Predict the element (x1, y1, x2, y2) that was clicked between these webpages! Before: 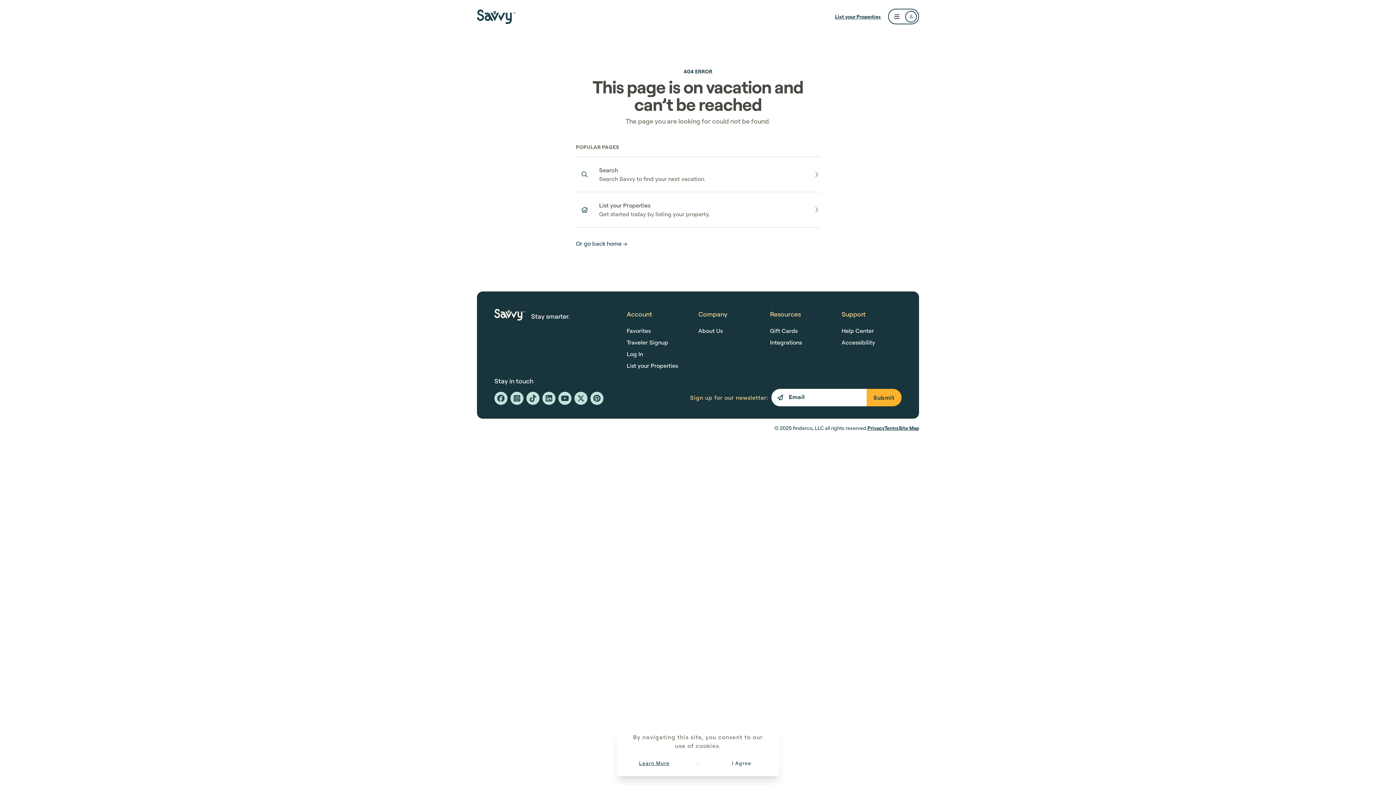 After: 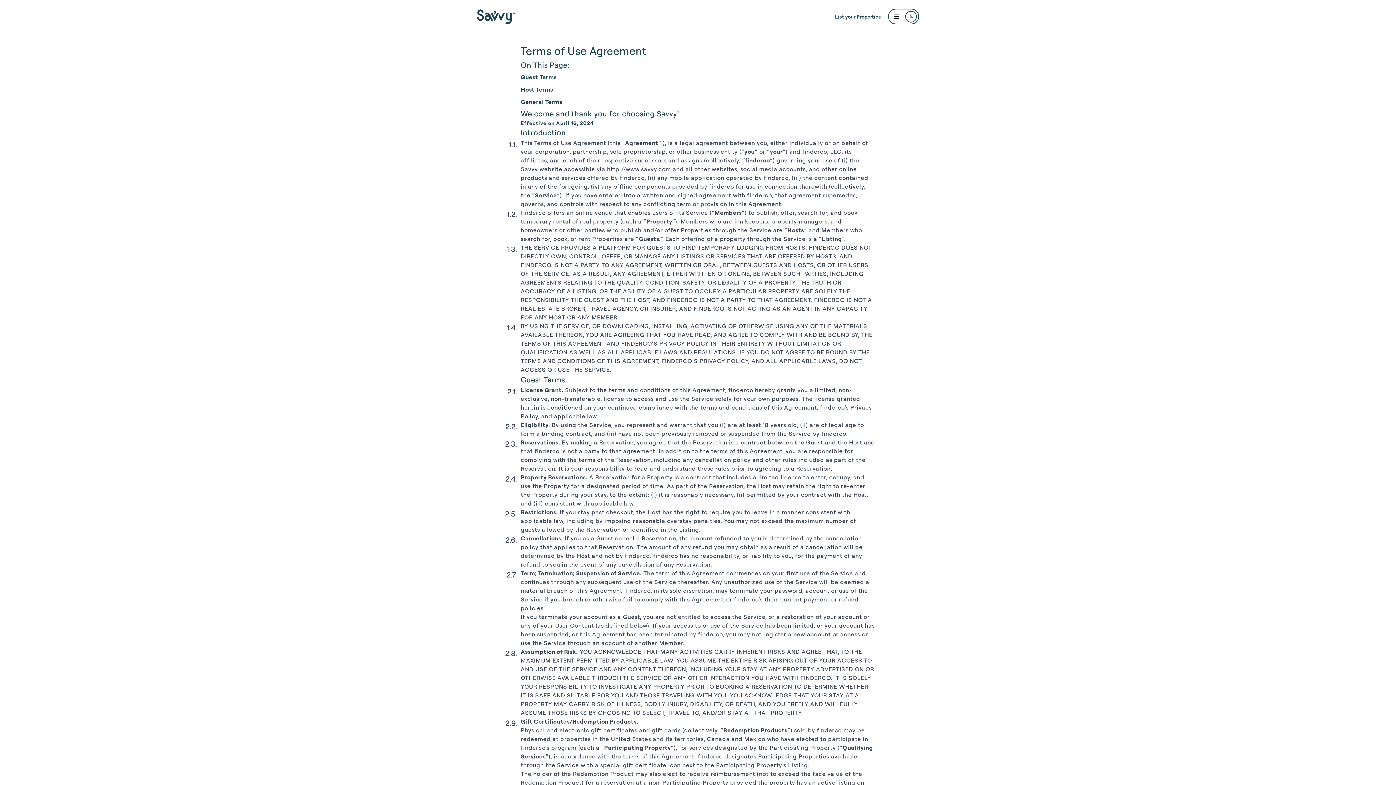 Action: label: Terms bbox: (884, 424, 898, 432)